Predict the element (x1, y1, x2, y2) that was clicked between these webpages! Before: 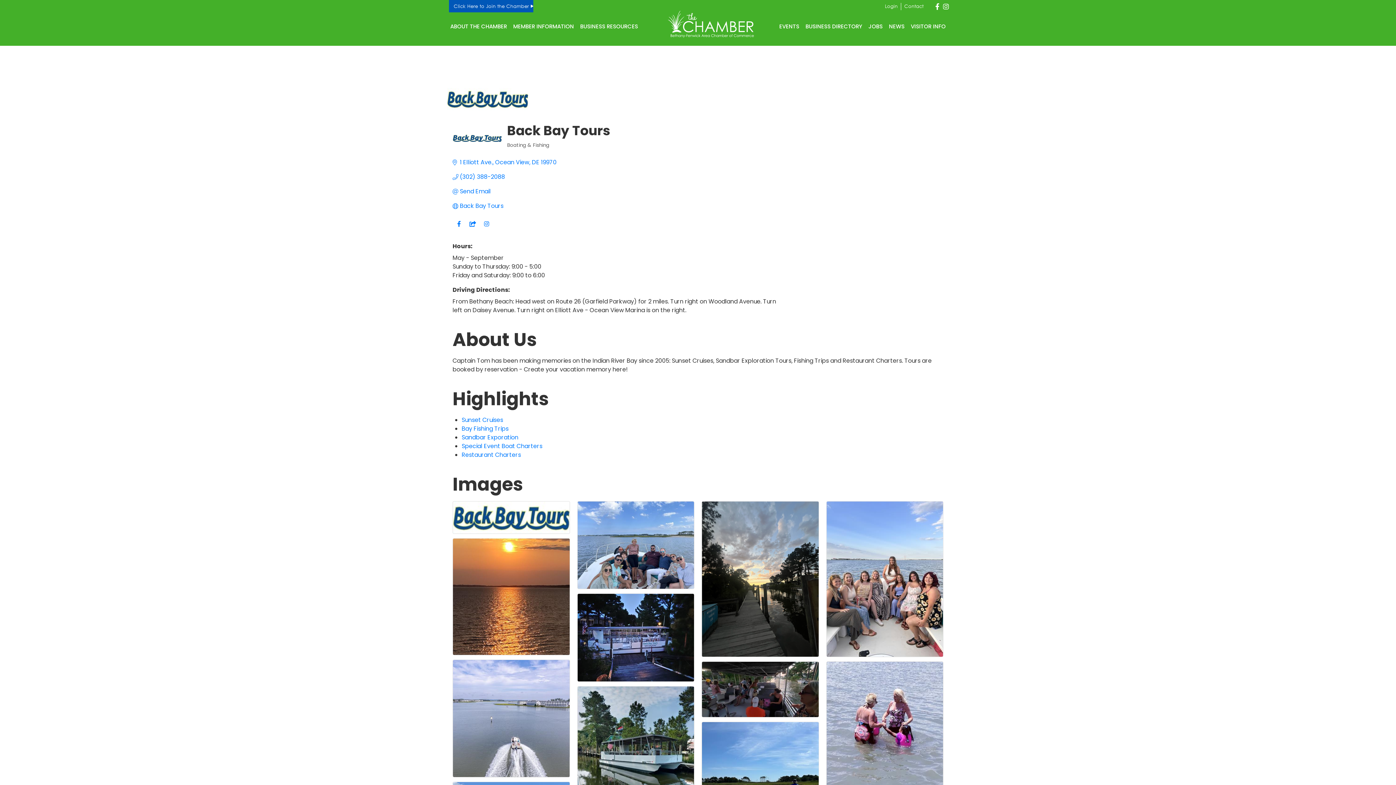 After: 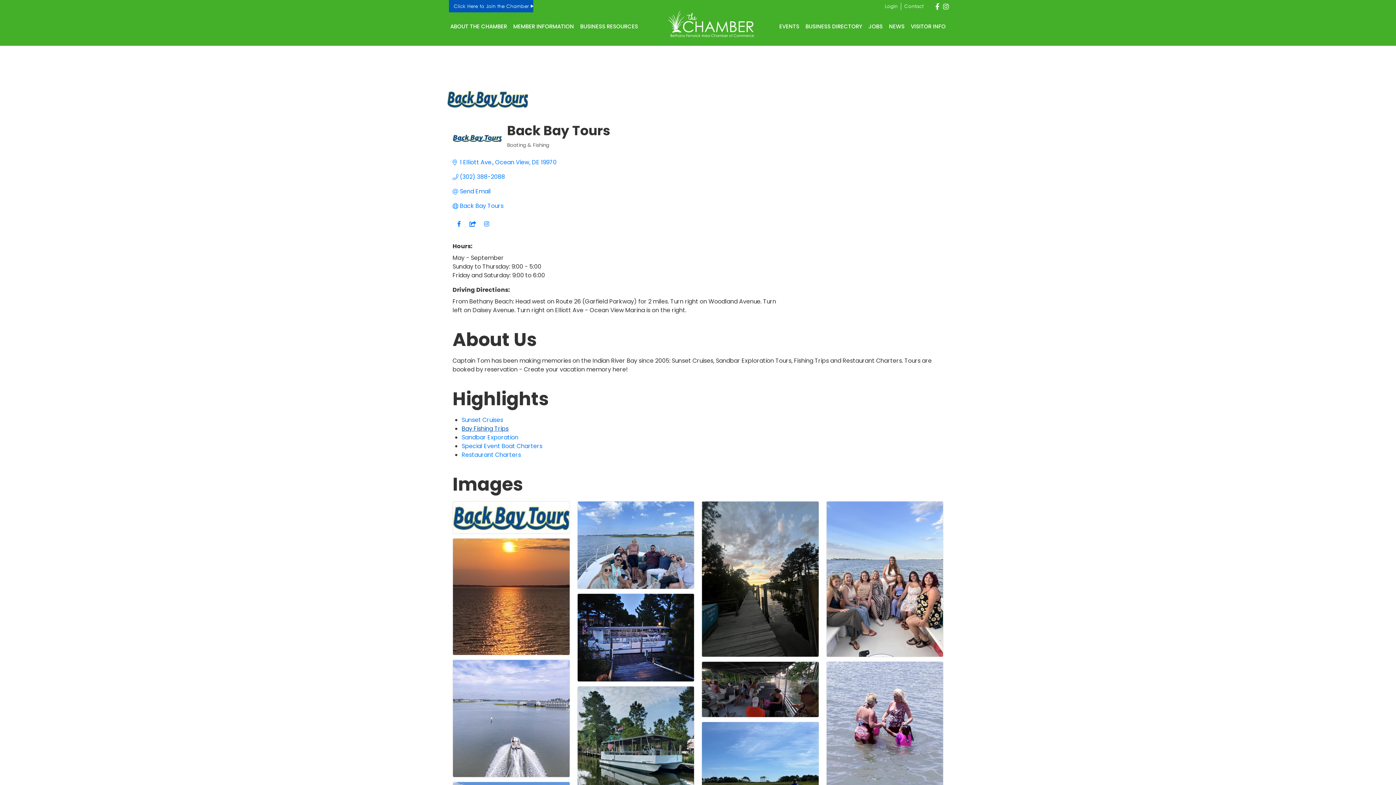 Action: bbox: (461, 424, 508, 433) label: Bay Fishing Trips